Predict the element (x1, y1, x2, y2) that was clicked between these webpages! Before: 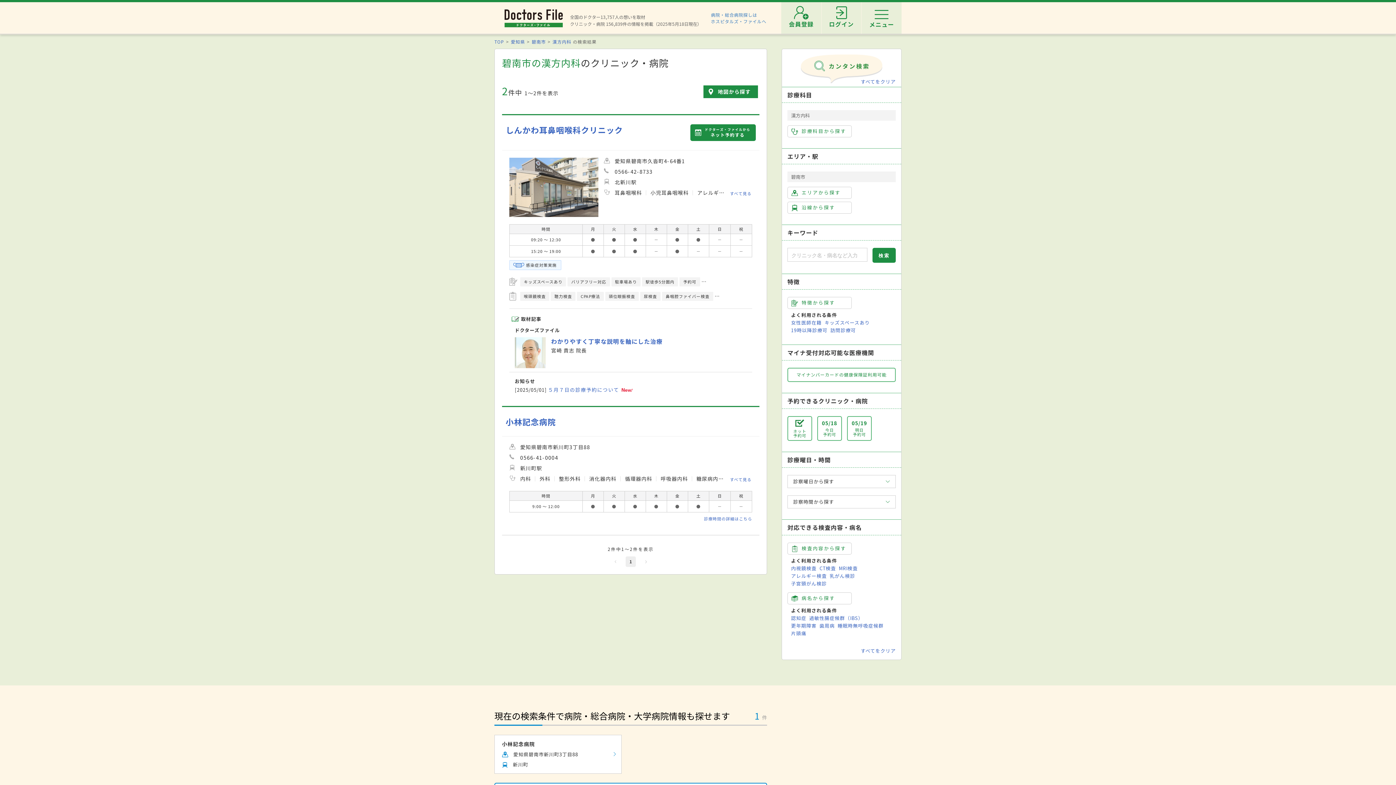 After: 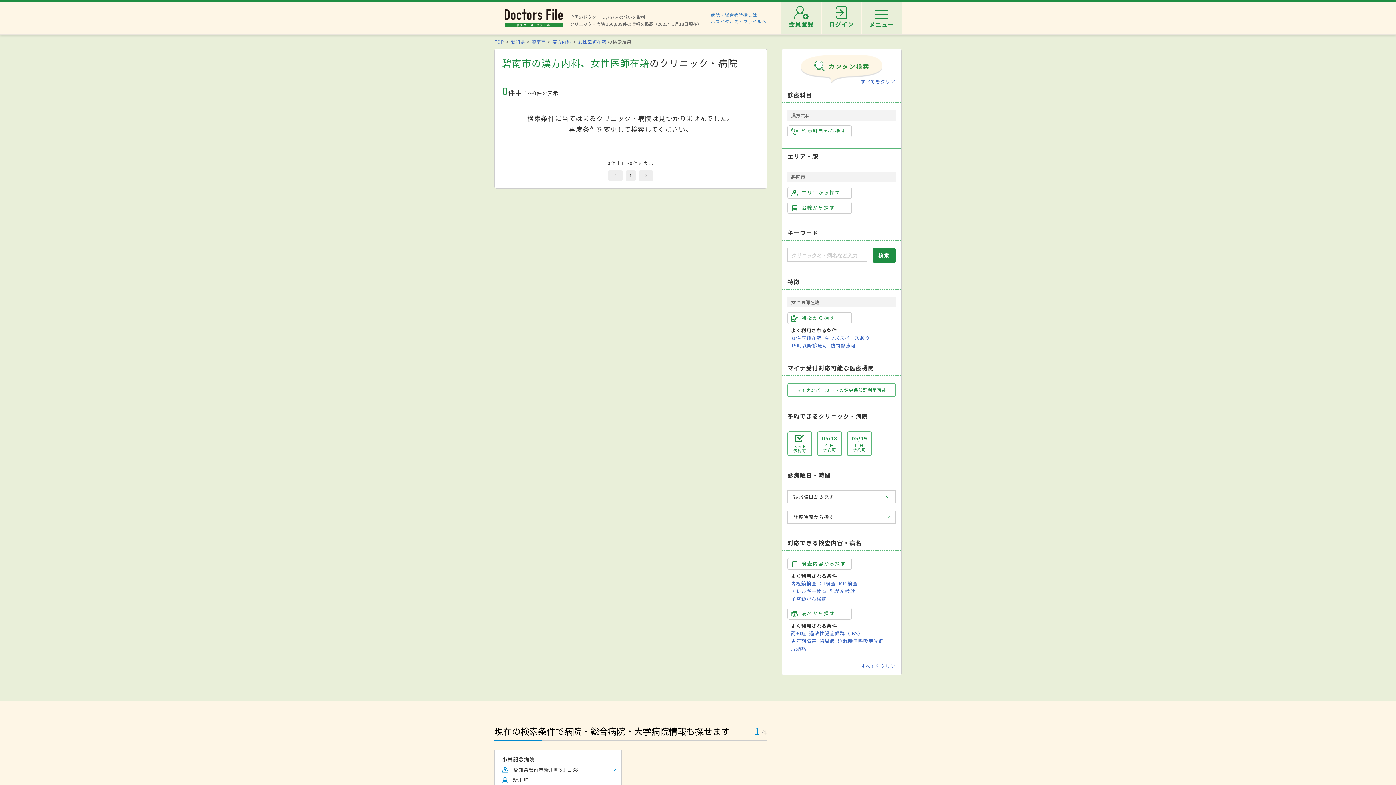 Action: label: 女性医師在籍 bbox: (791, 319, 821, 326)